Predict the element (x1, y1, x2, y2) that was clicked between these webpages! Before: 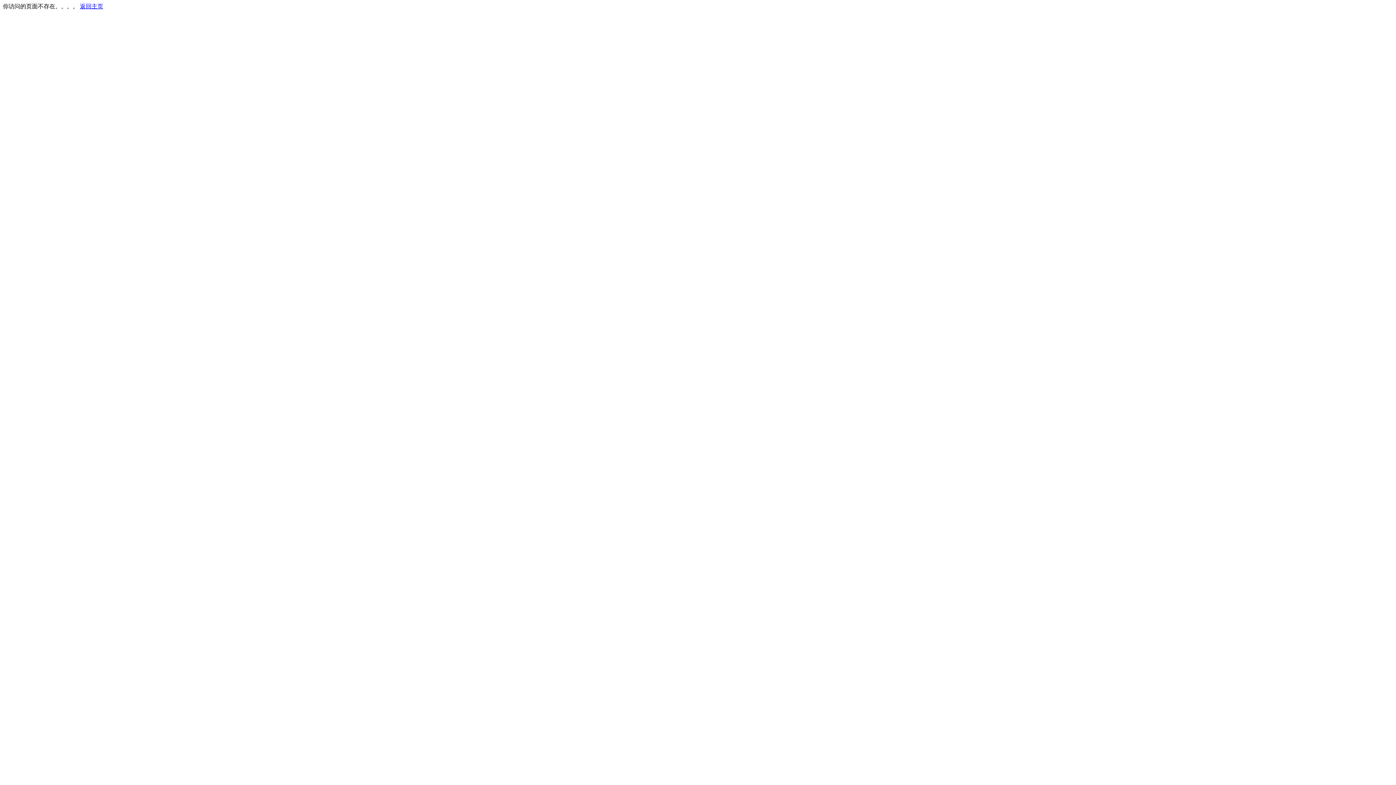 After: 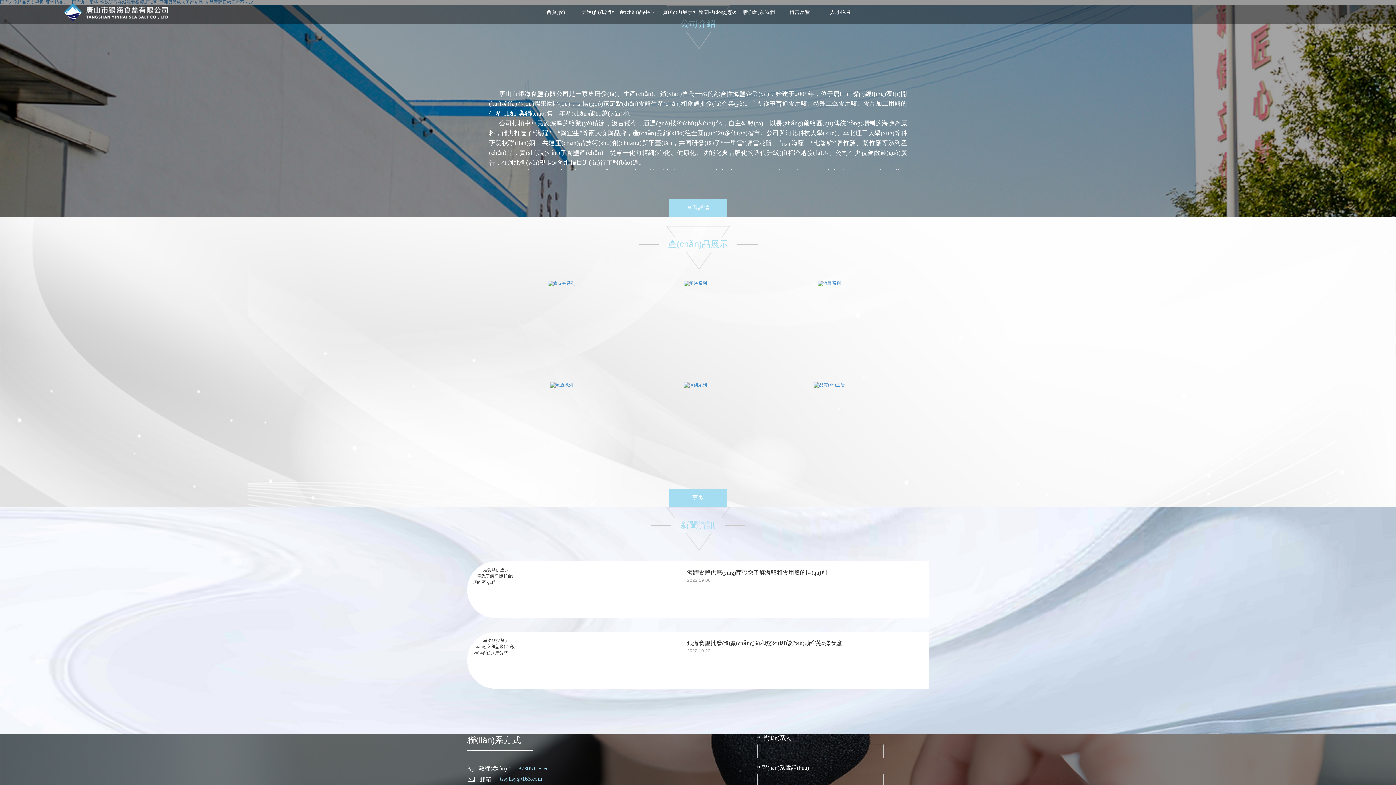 Action: bbox: (80, 3, 103, 9) label: 返回主页